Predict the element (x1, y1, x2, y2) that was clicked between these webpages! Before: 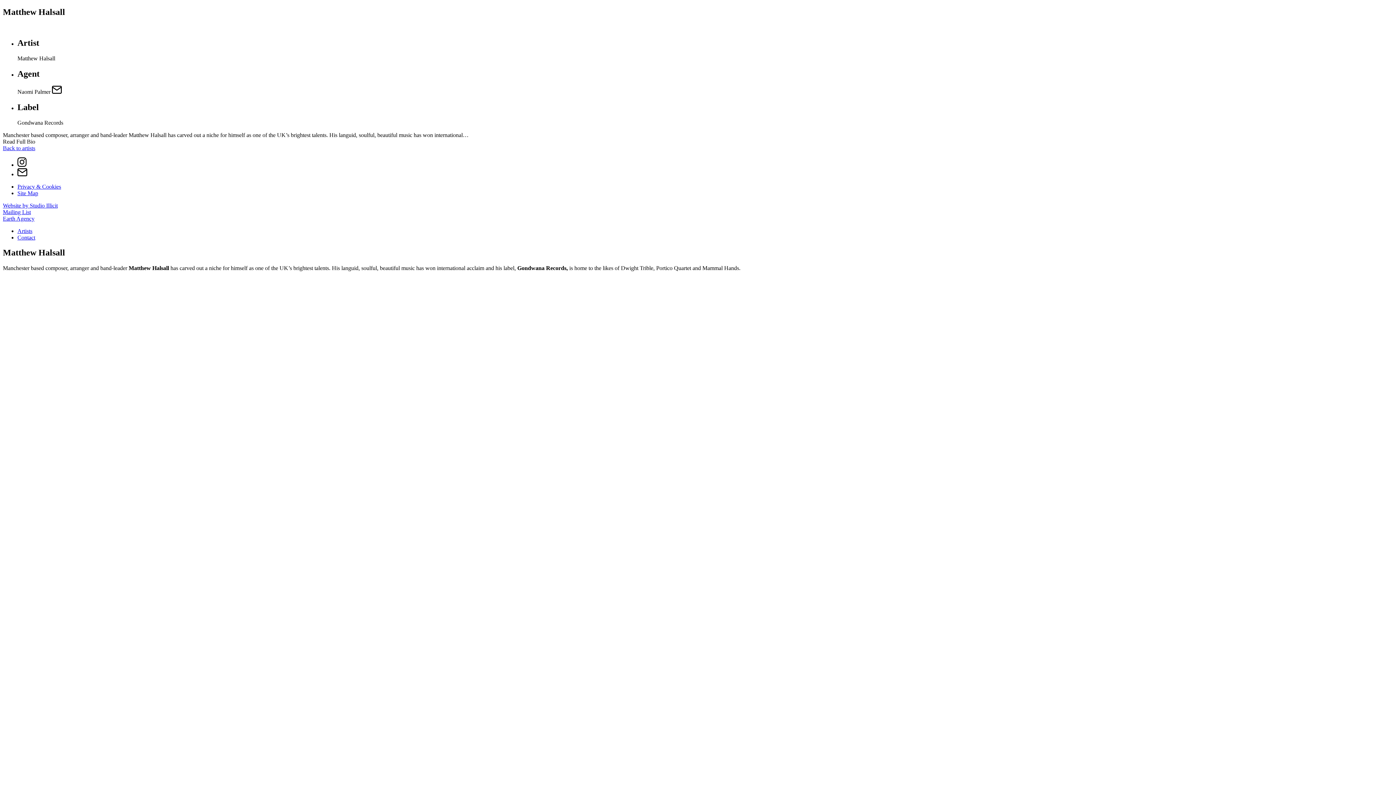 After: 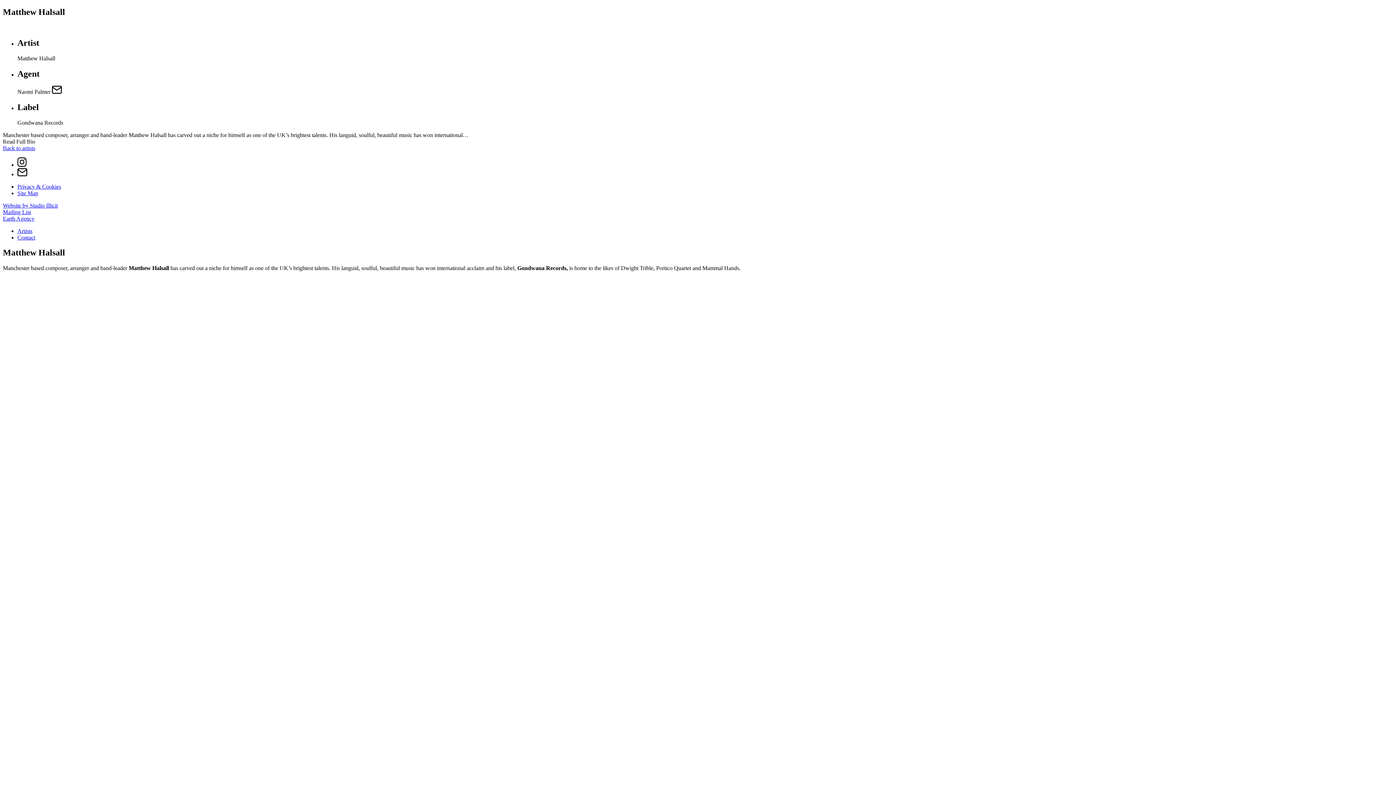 Action: bbox: (17, 161, 26, 167)